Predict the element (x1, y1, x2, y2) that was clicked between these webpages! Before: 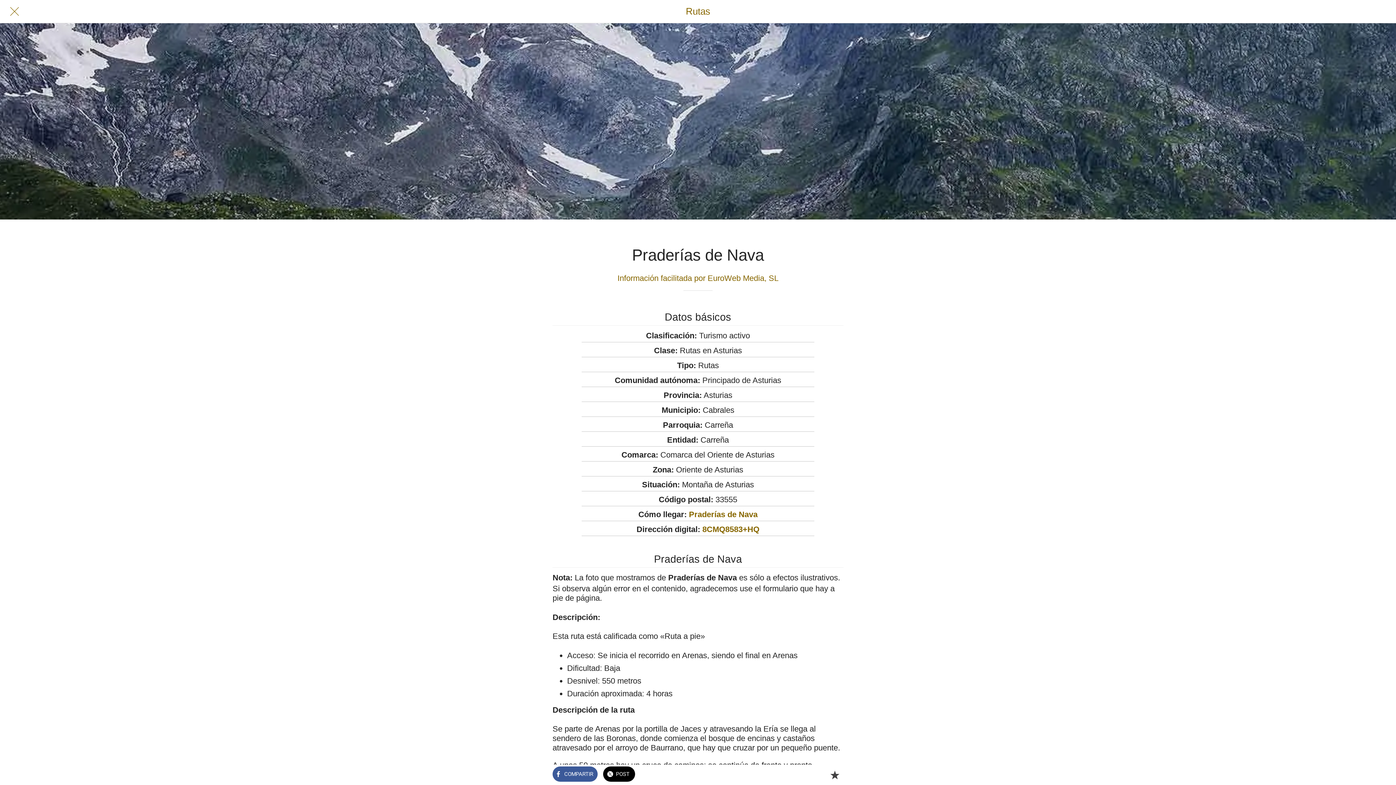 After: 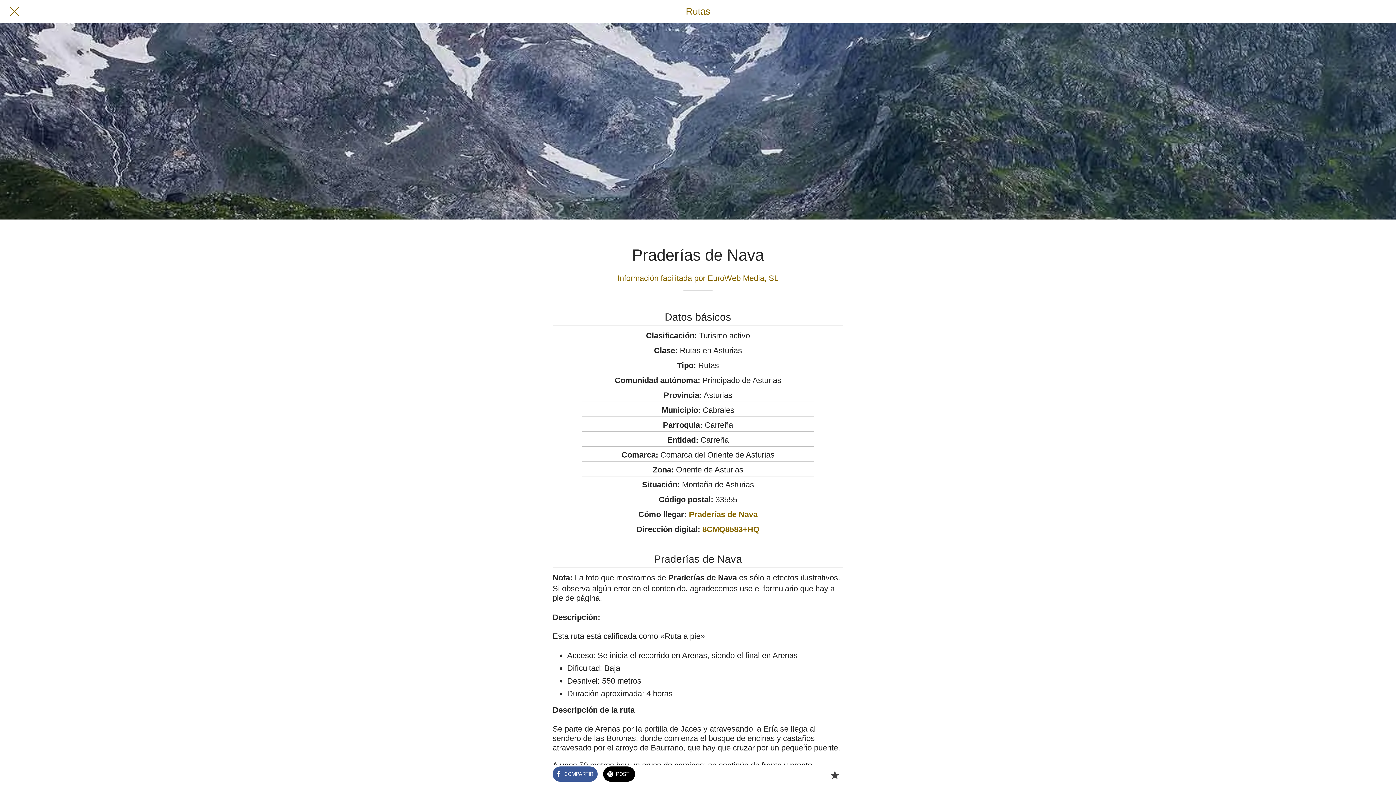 Action: bbox: (603, 765, 635, 780) label: POST